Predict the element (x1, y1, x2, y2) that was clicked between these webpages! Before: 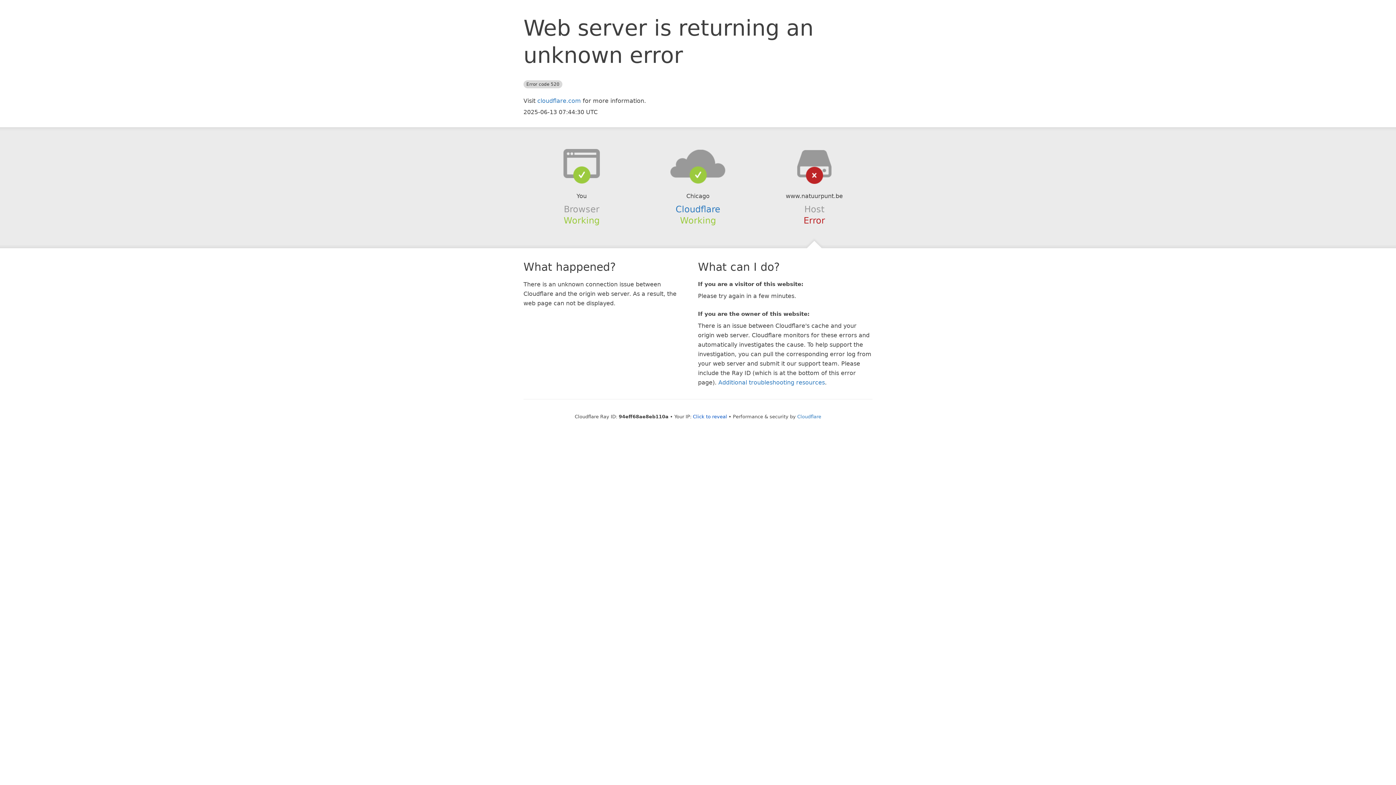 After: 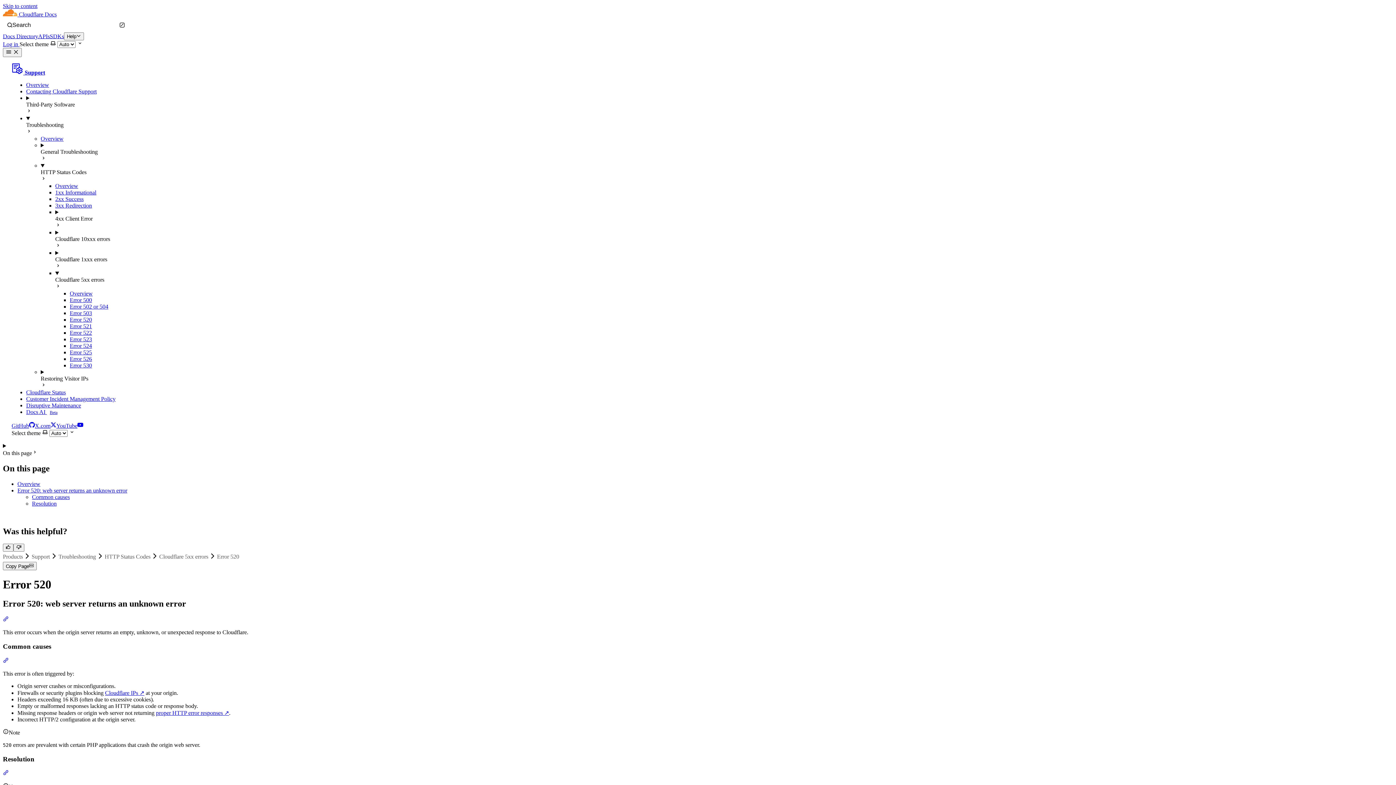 Action: label: Additional troubleshooting resources bbox: (718, 379, 825, 386)